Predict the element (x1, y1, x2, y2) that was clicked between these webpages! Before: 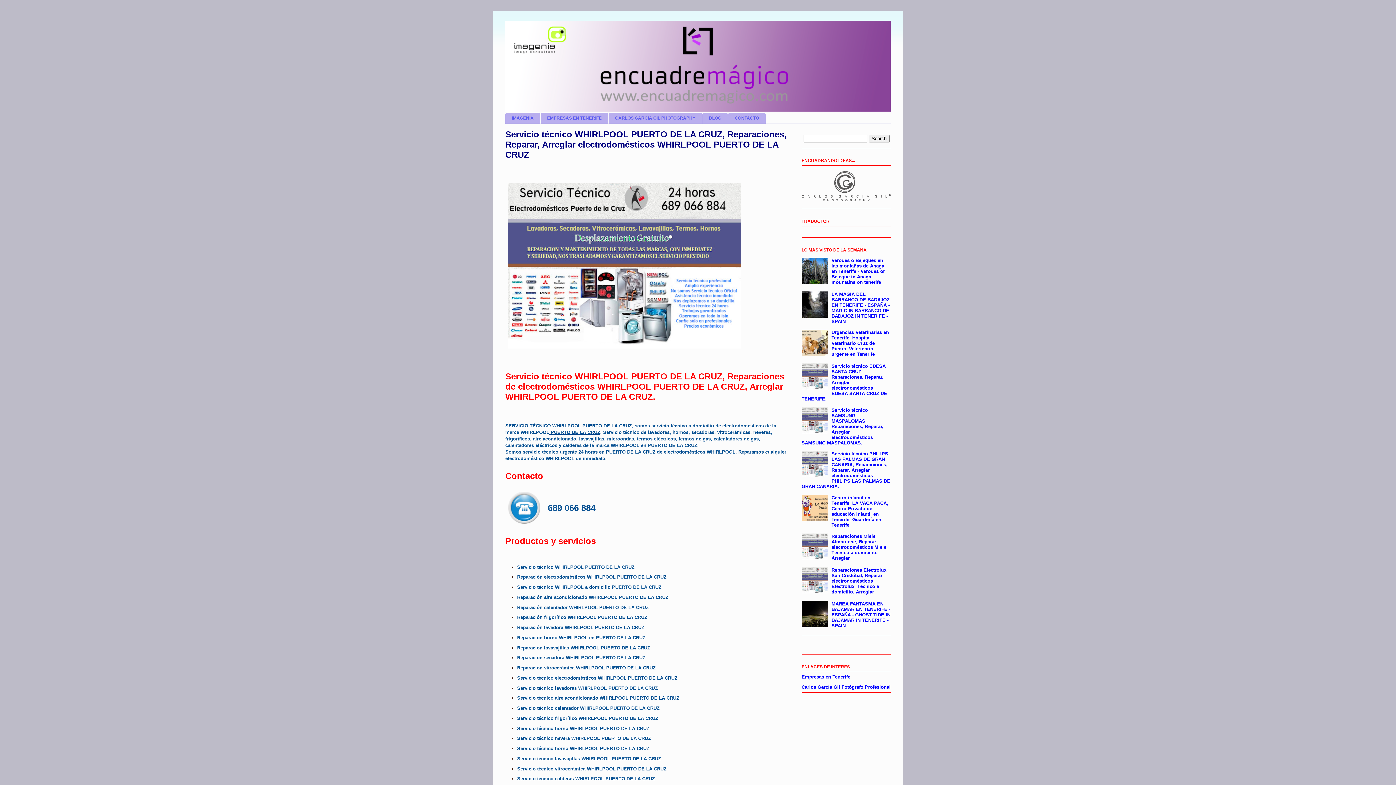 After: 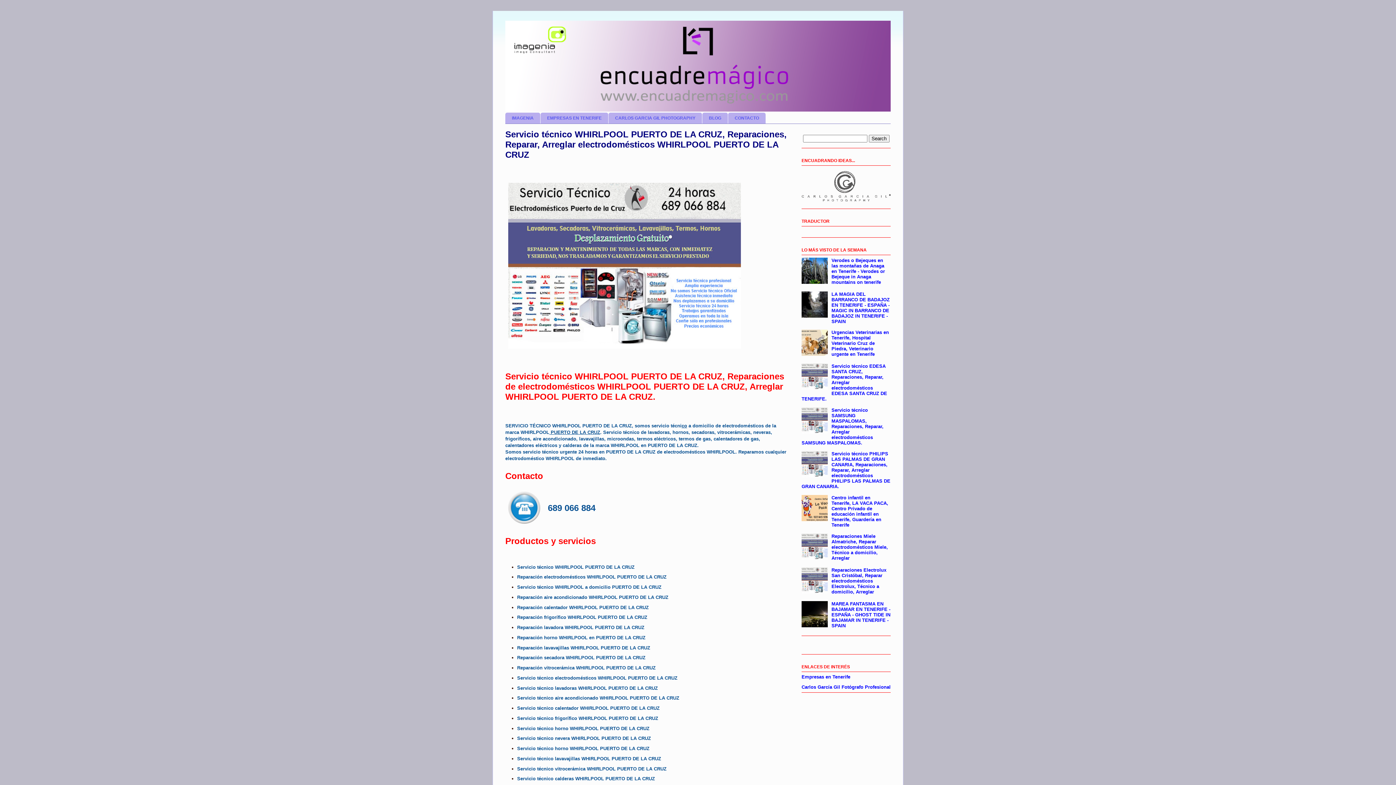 Action: bbox: (801, 555, 829, 560)